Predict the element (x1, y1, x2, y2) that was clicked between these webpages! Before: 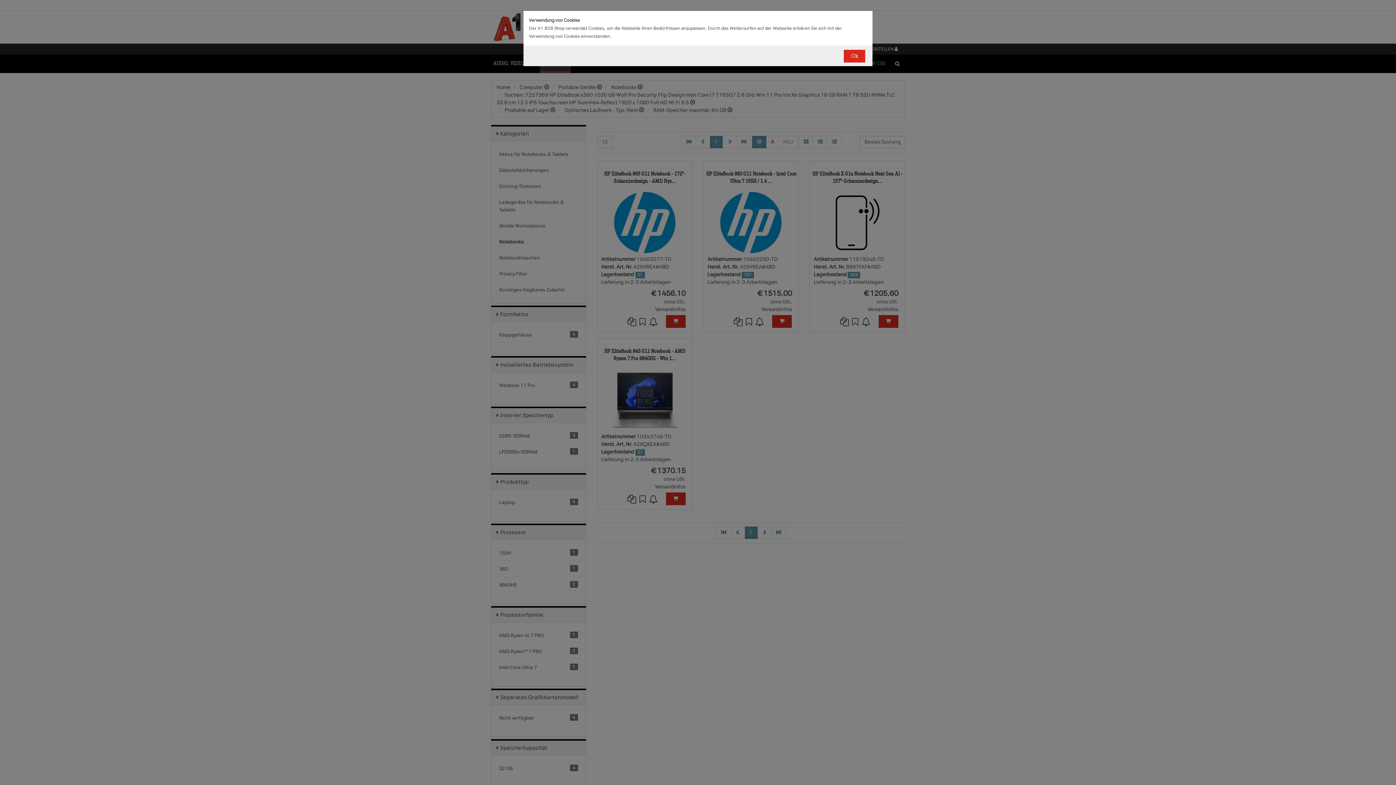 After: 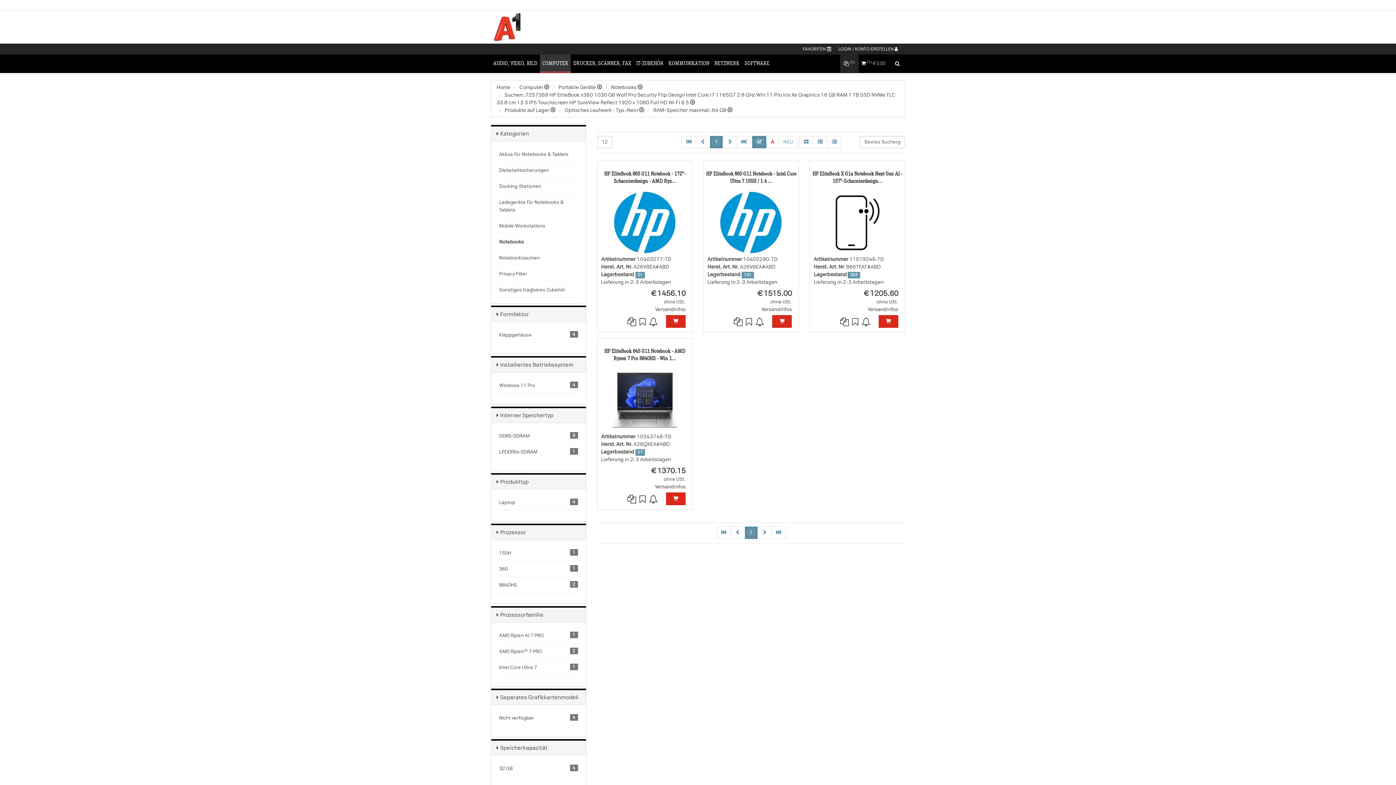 Action: bbox: (844, 49, 865, 62) label: Ok